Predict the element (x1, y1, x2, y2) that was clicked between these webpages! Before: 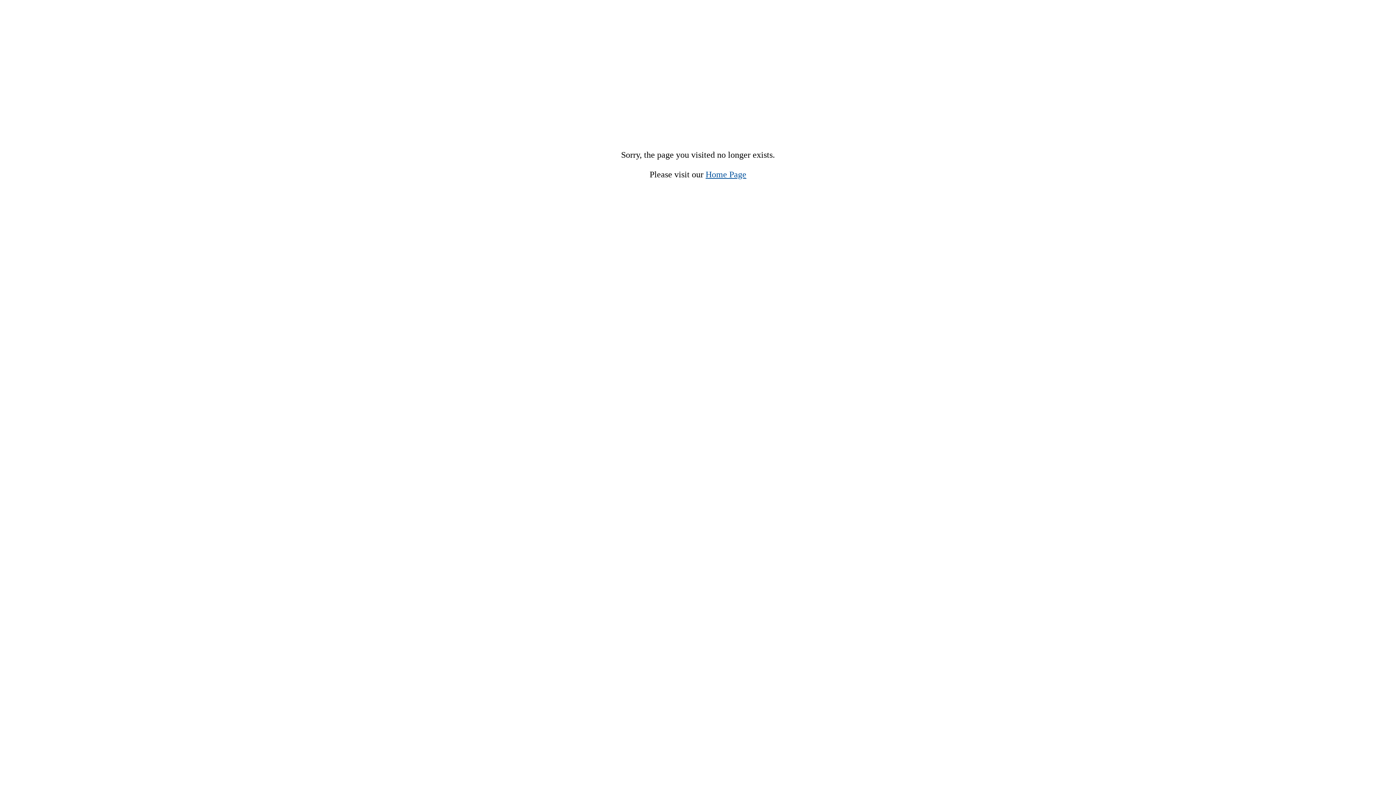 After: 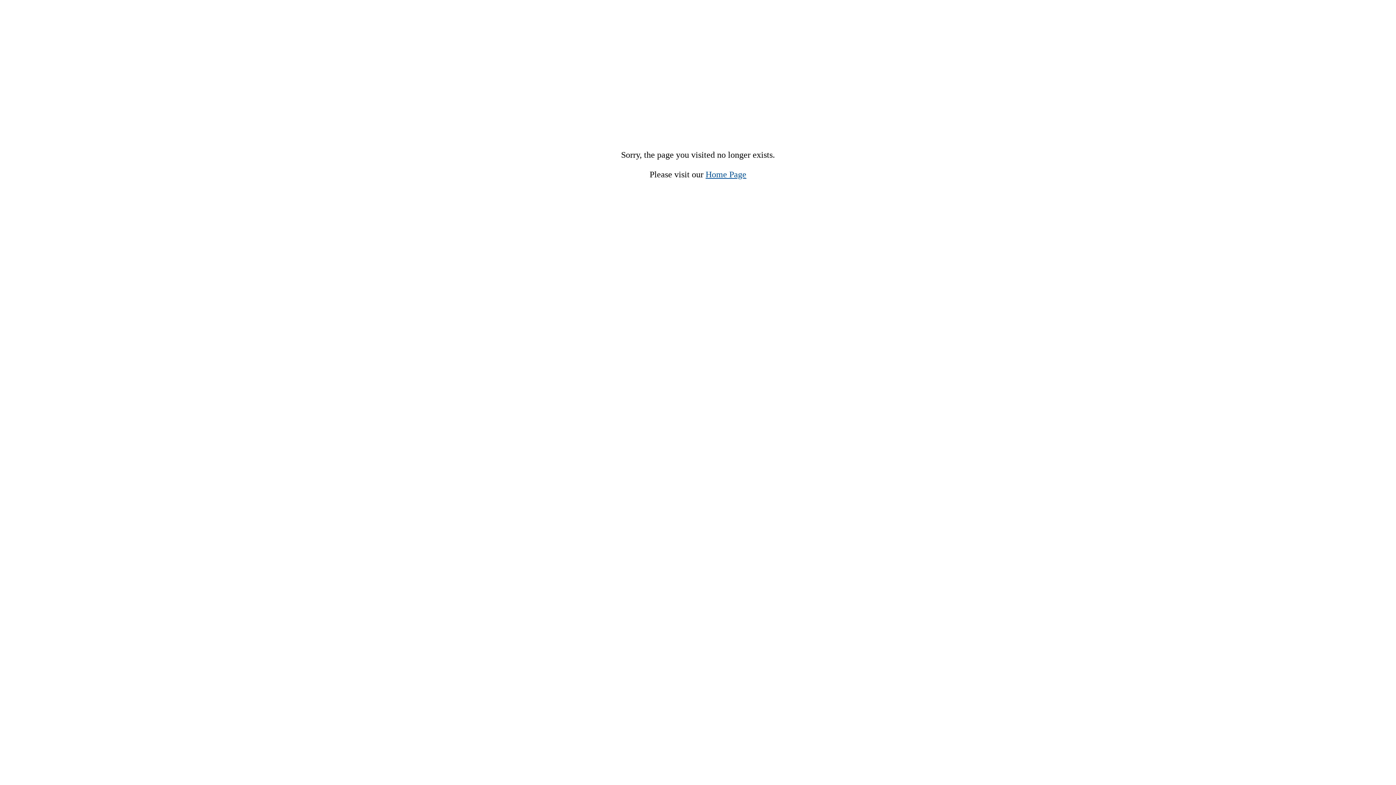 Action: label: Home Page bbox: (705, 169, 746, 179)